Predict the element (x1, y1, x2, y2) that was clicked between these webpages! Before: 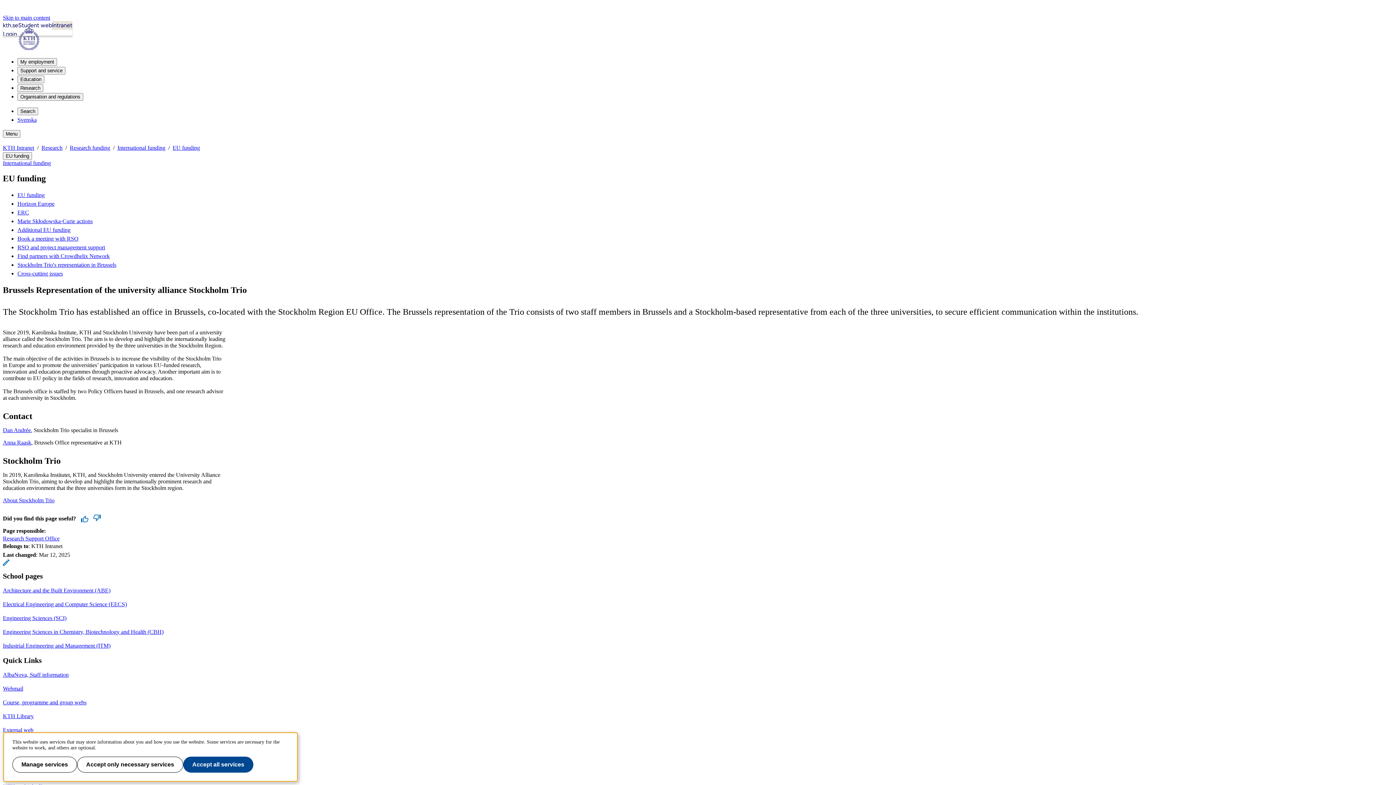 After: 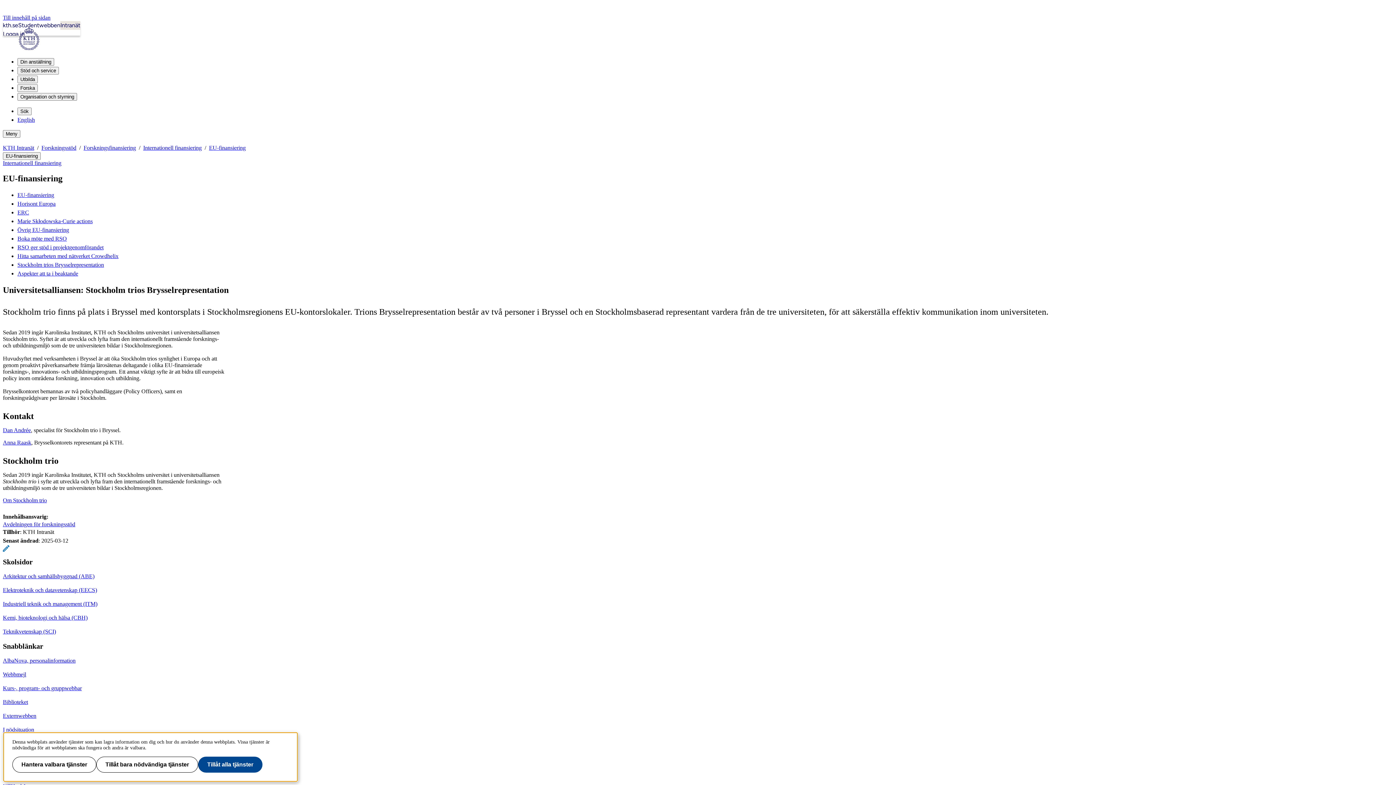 Action: label: Svenska bbox: (17, 116, 36, 122)